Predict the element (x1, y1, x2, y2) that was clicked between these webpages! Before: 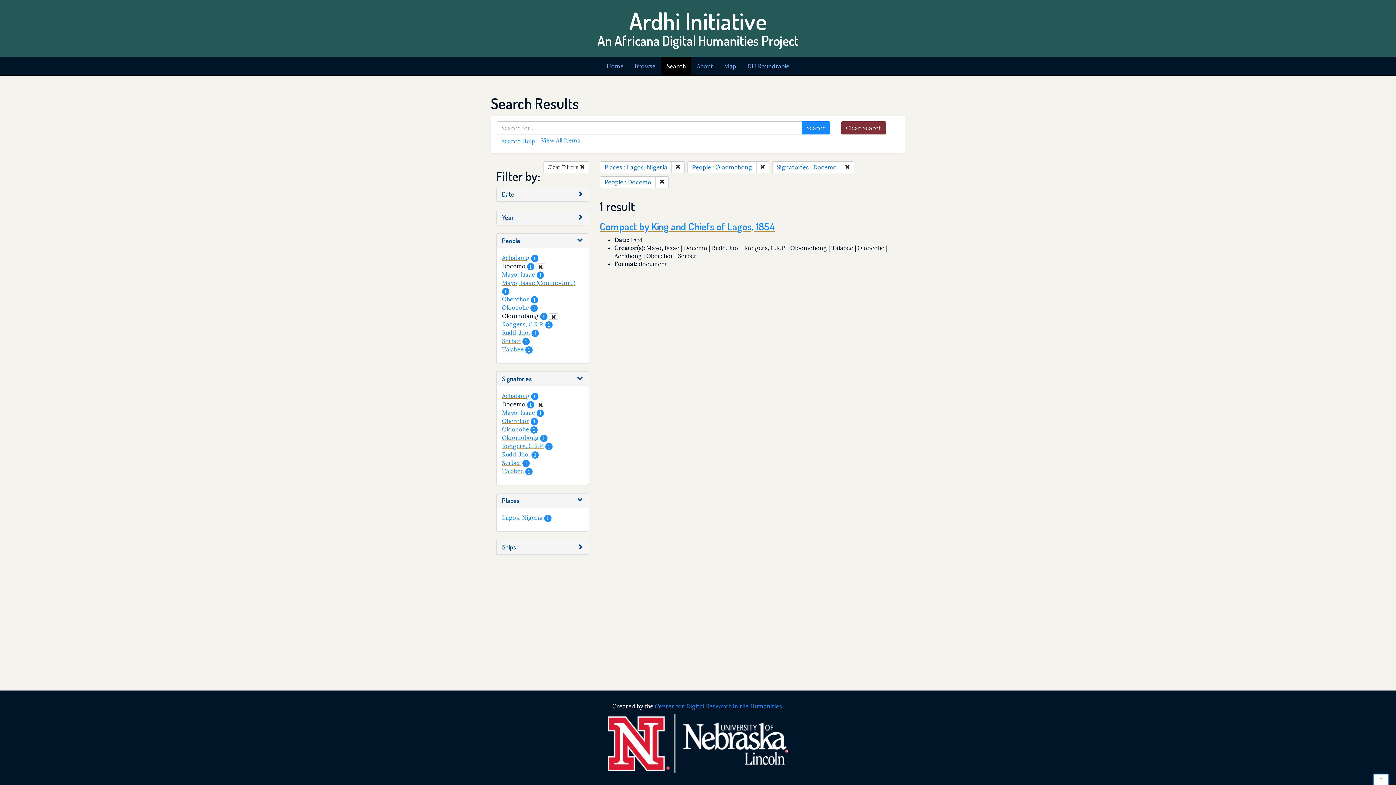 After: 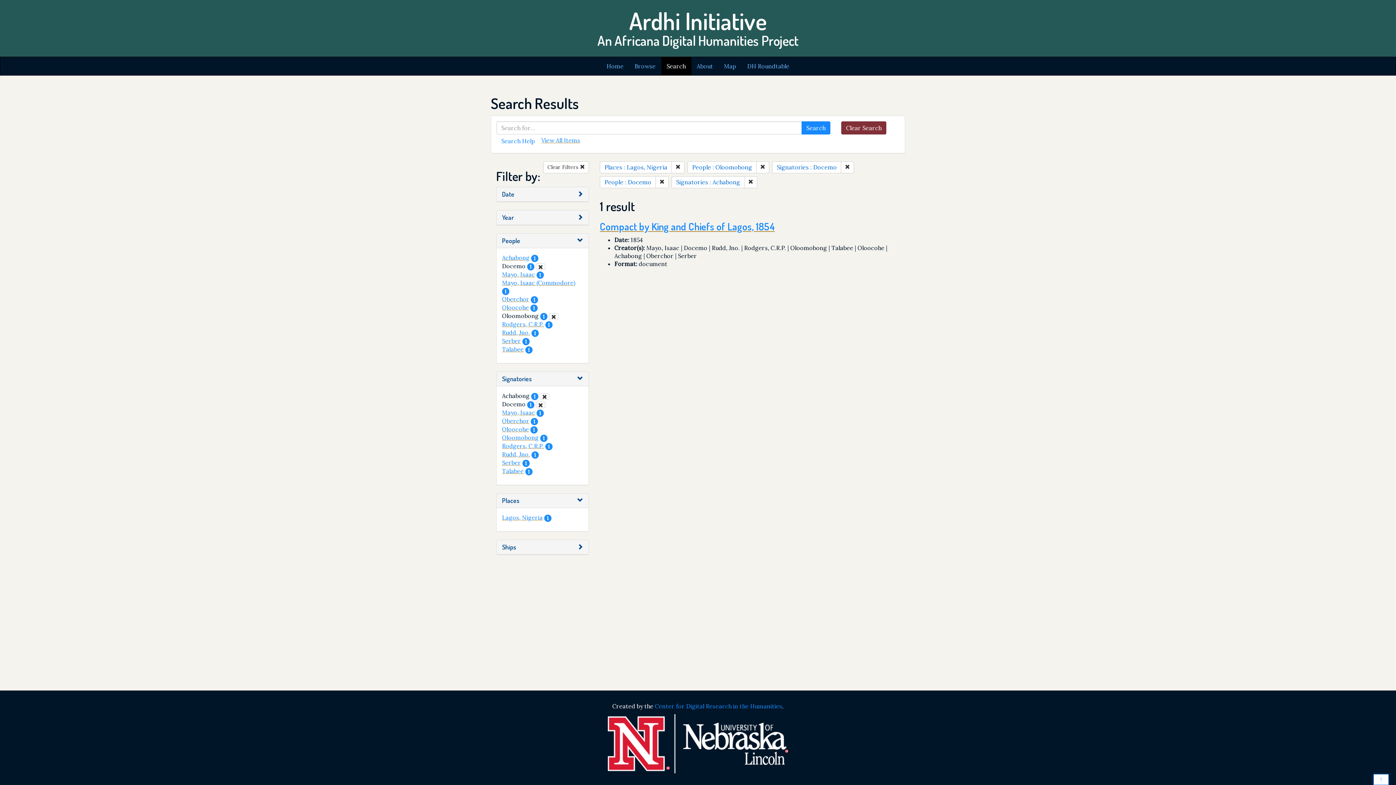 Action: label: Achabong bbox: (502, 392, 529, 399)